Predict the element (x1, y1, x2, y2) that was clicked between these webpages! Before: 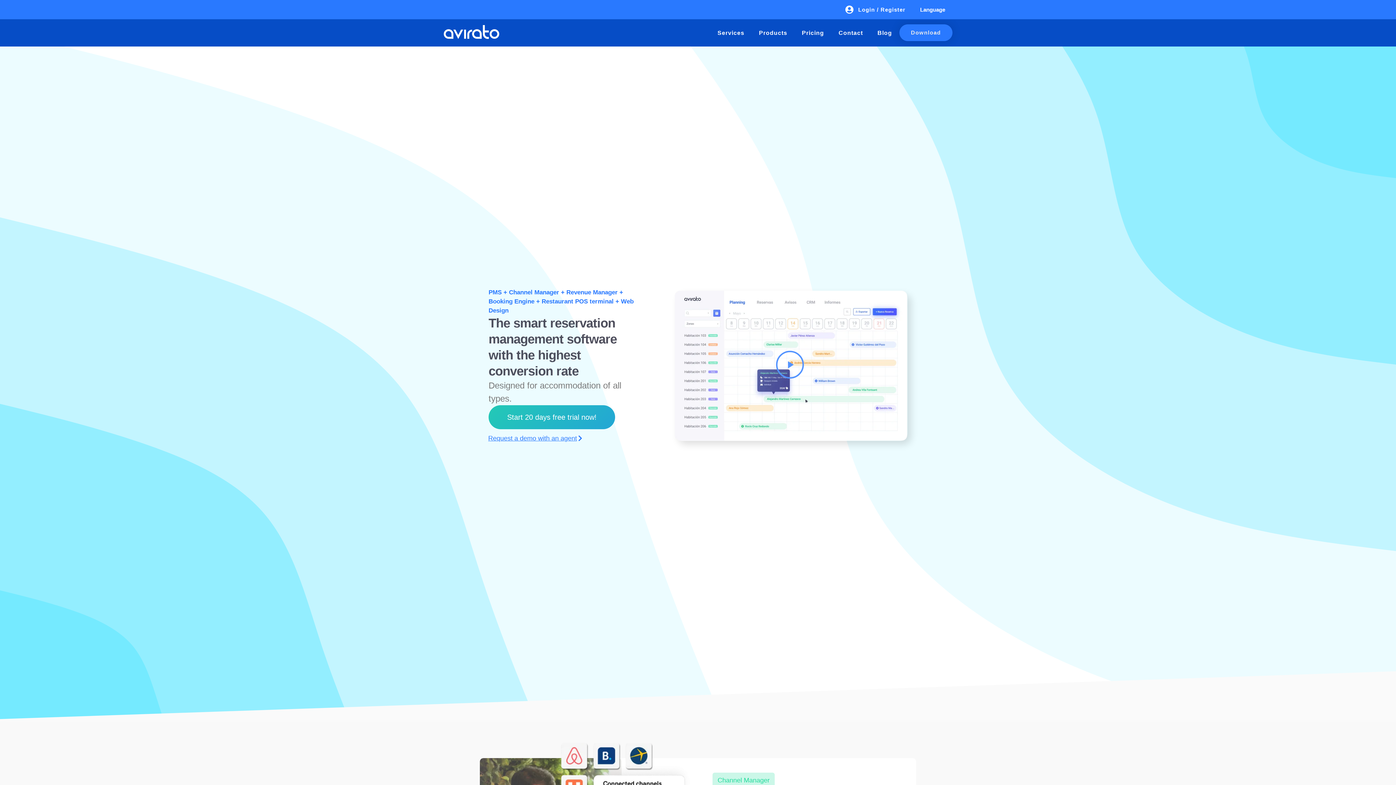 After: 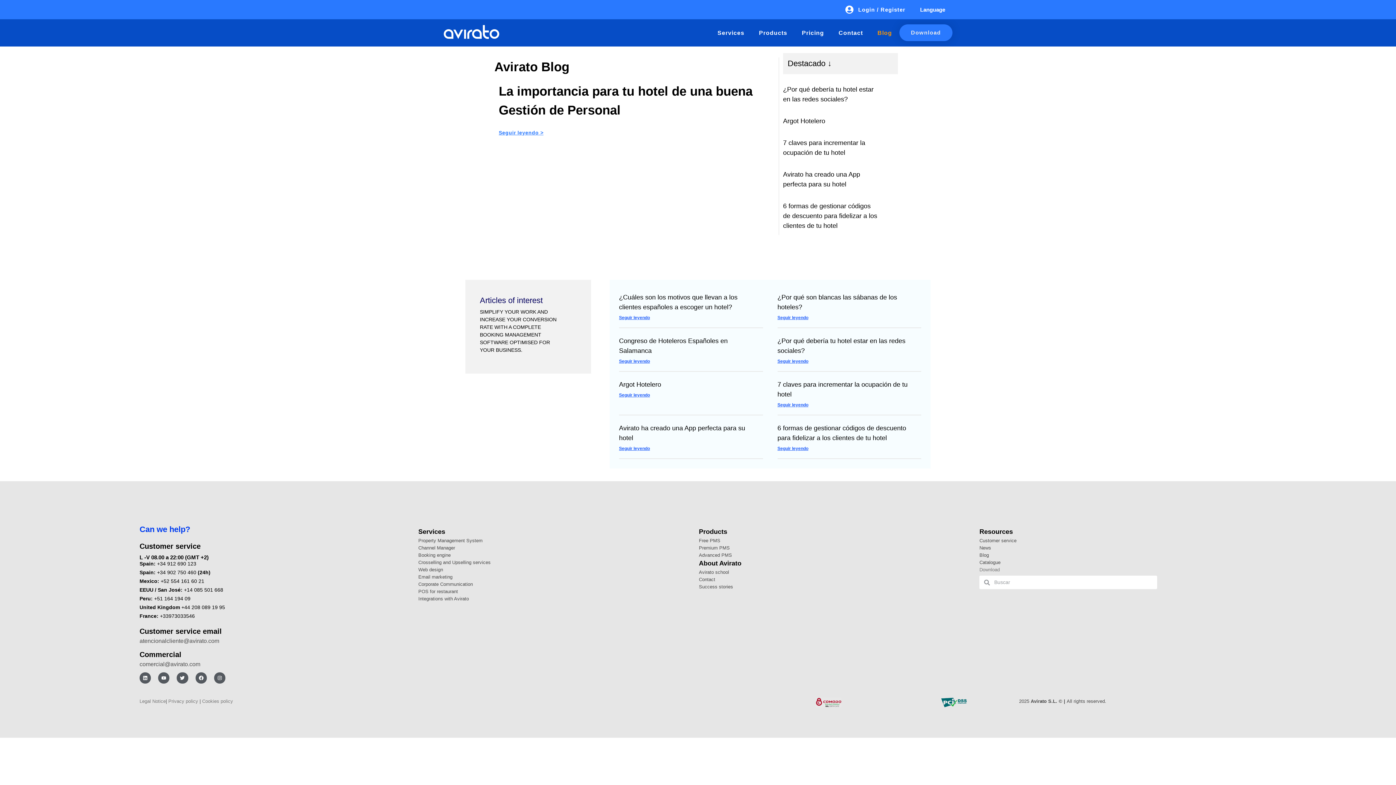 Action: label: Blog bbox: (870, 25, 899, 41)